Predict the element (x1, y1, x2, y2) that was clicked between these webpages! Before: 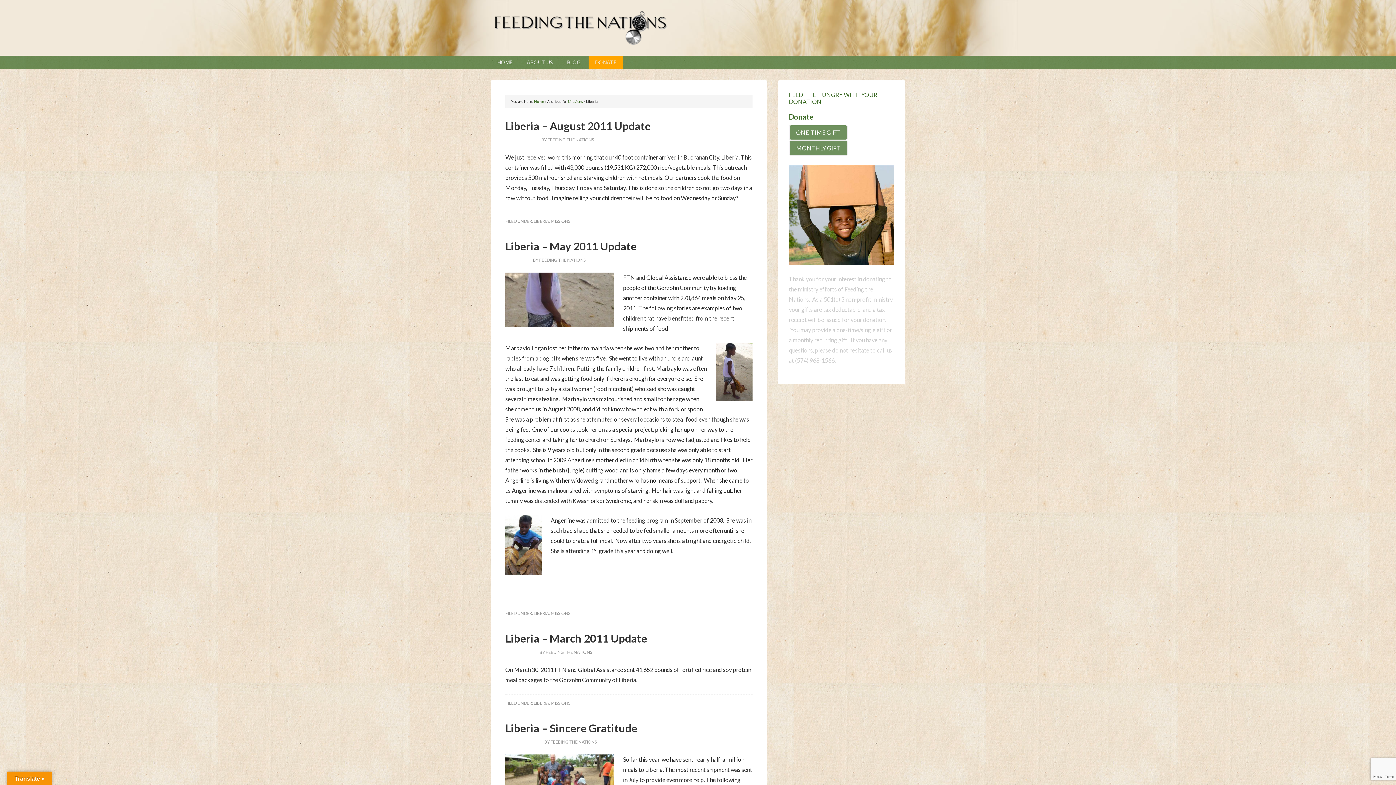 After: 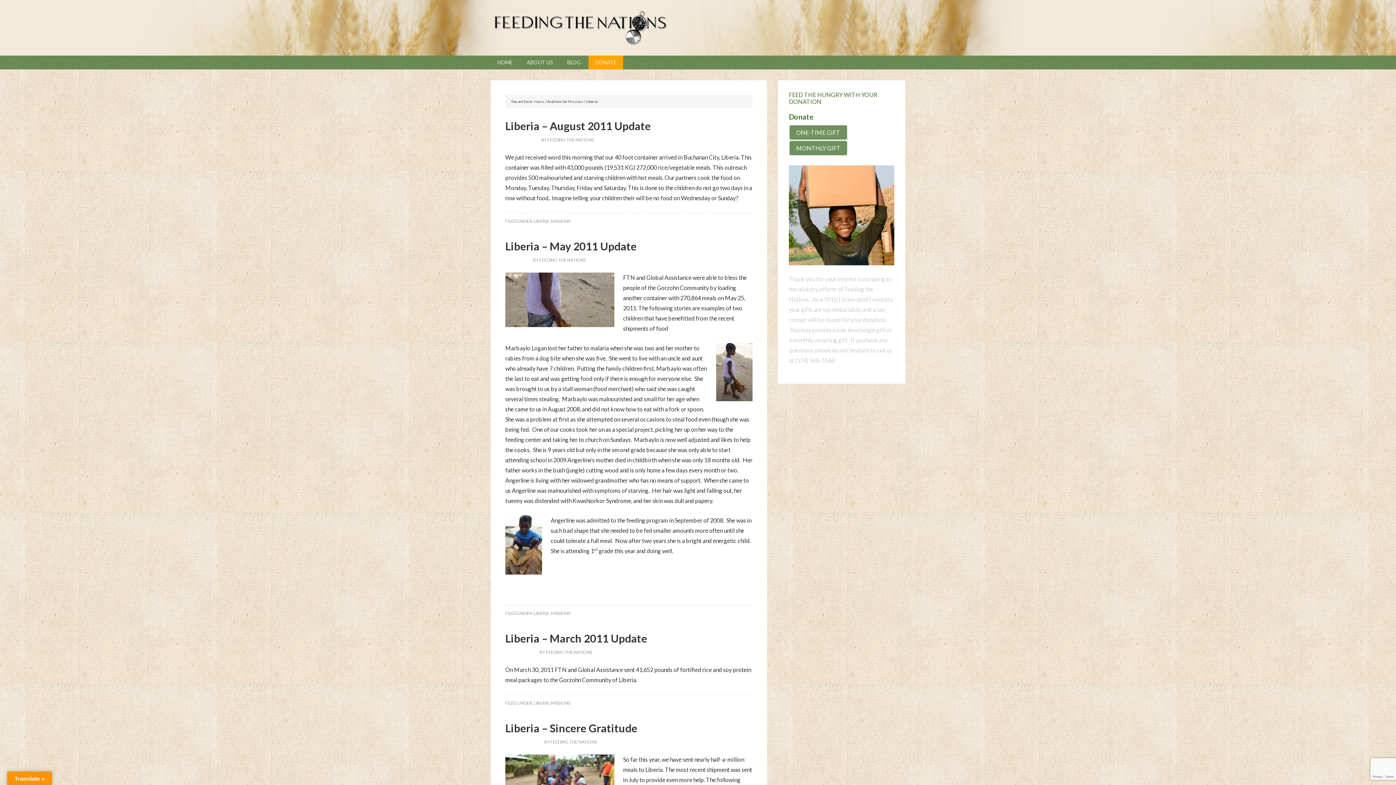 Action: bbox: (533, 700, 549, 706) label: LIBERIA